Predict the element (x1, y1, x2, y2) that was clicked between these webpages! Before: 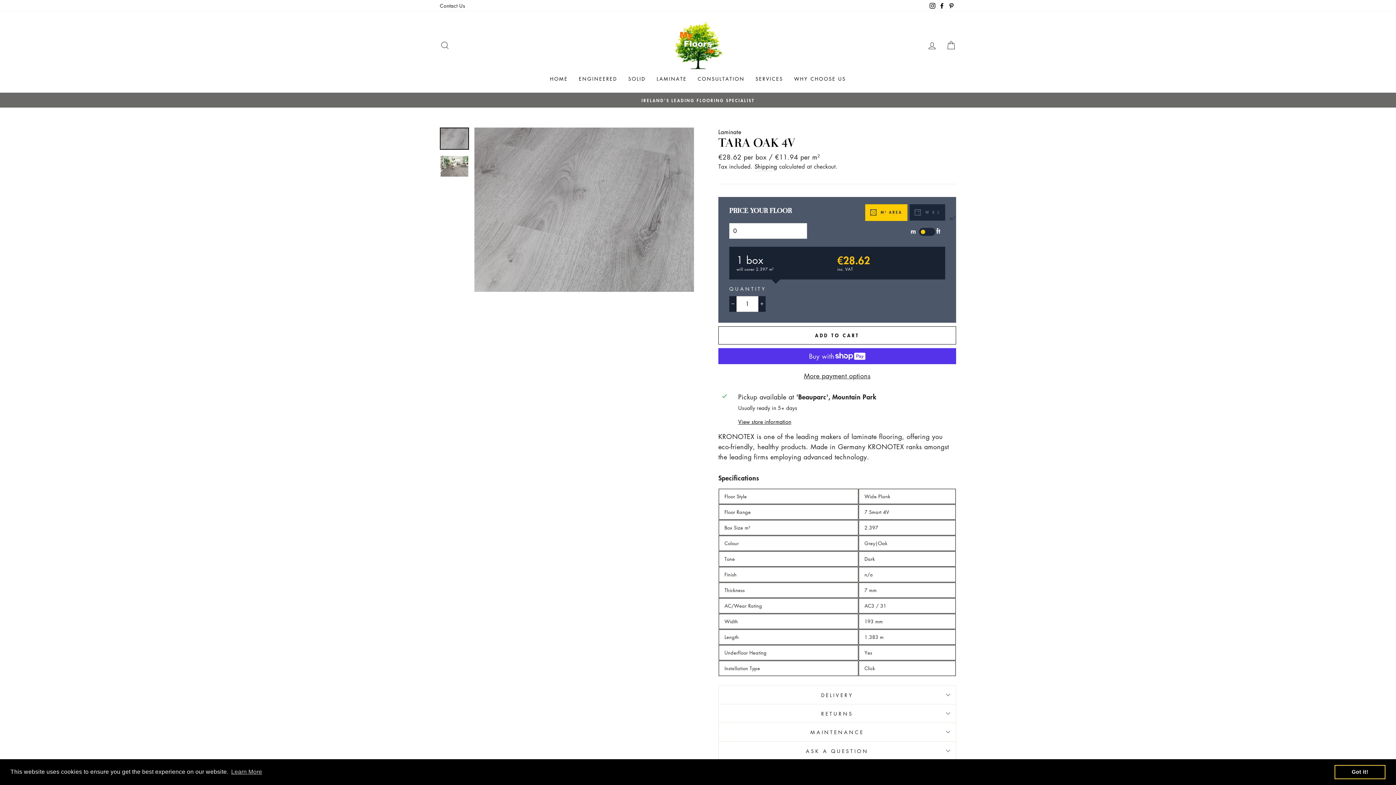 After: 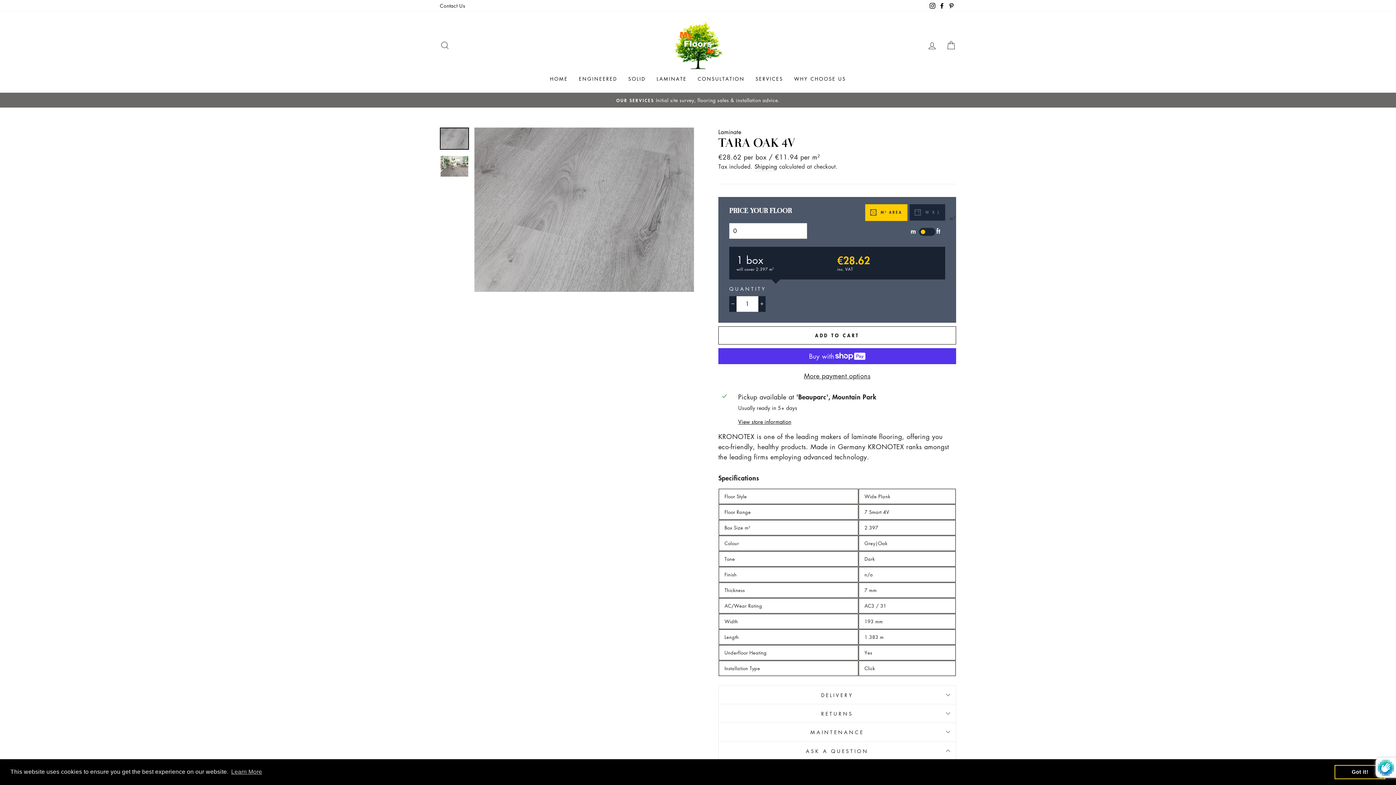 Action: bbox: (718, 741, 956, 760) label: ASK A QUESTION